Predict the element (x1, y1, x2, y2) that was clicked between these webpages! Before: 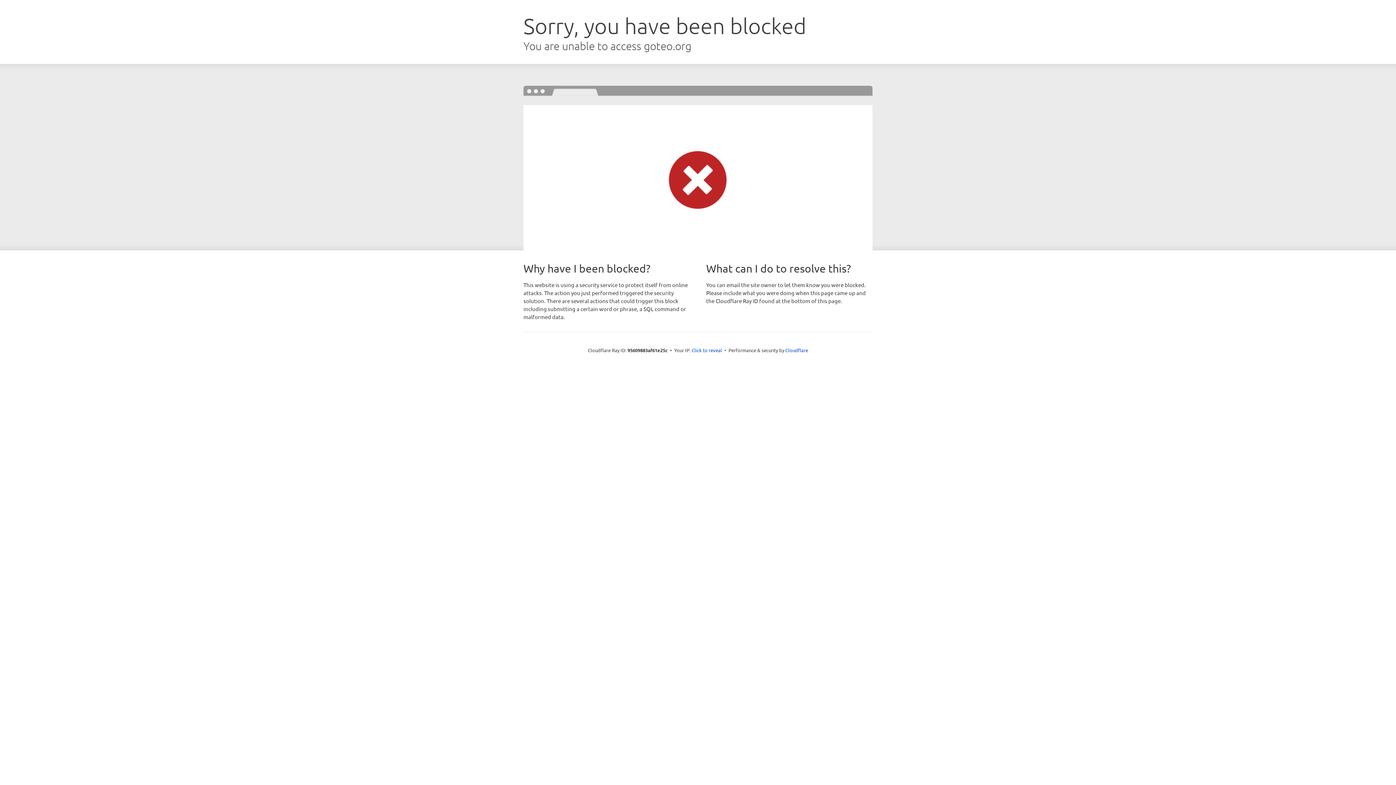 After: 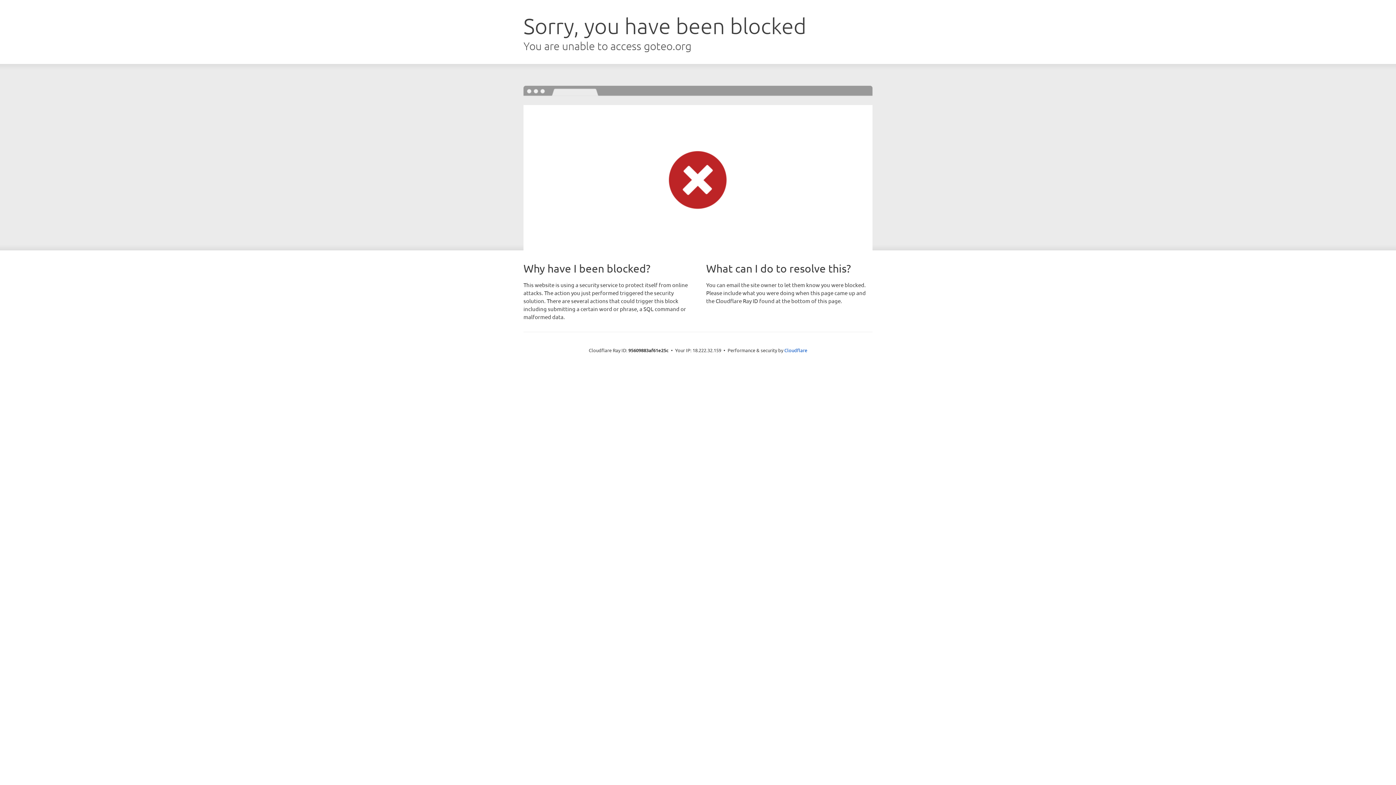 Action: bbox: (691, 346, 722, 353) label: Click to reveal